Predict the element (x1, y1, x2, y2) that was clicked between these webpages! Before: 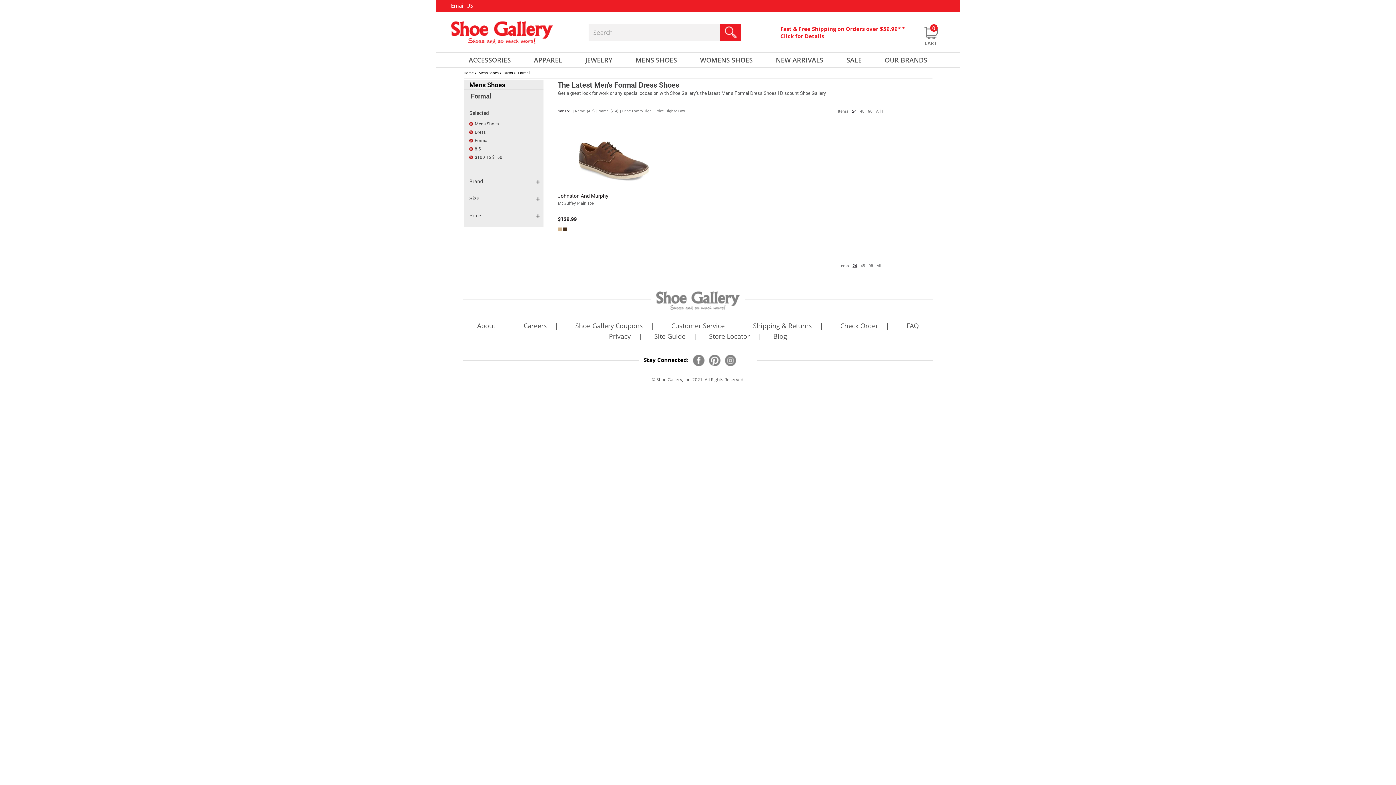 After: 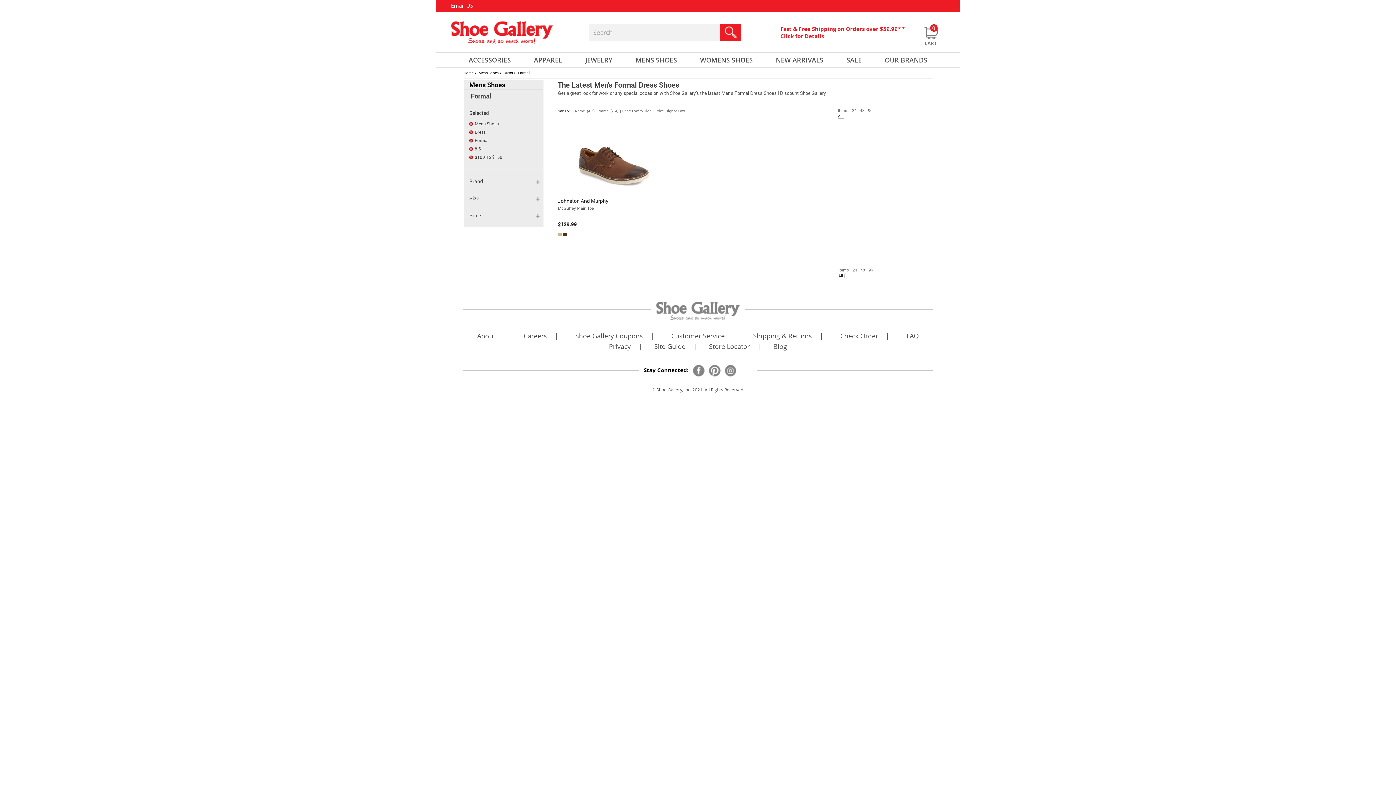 Action: label: All | bbox: (876, 108, 883, 114)